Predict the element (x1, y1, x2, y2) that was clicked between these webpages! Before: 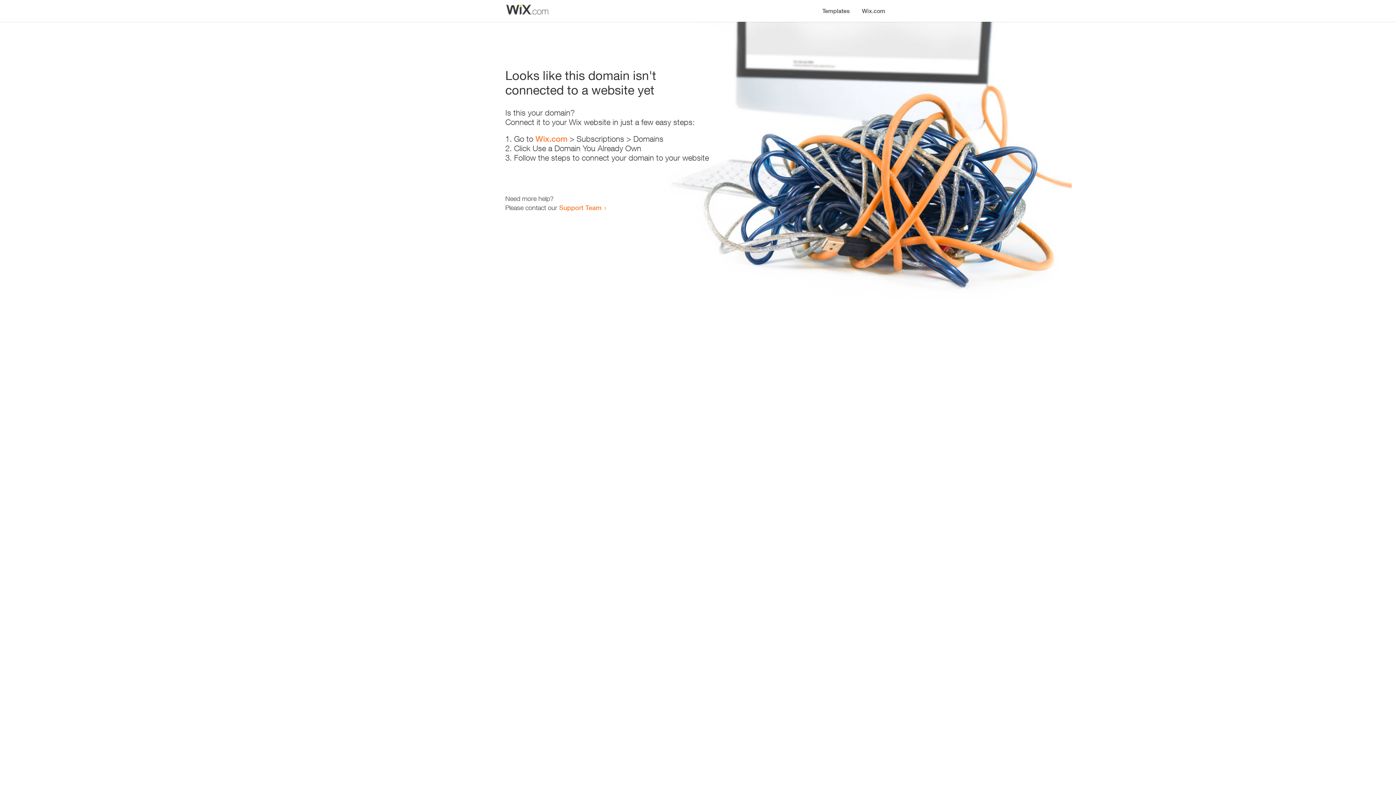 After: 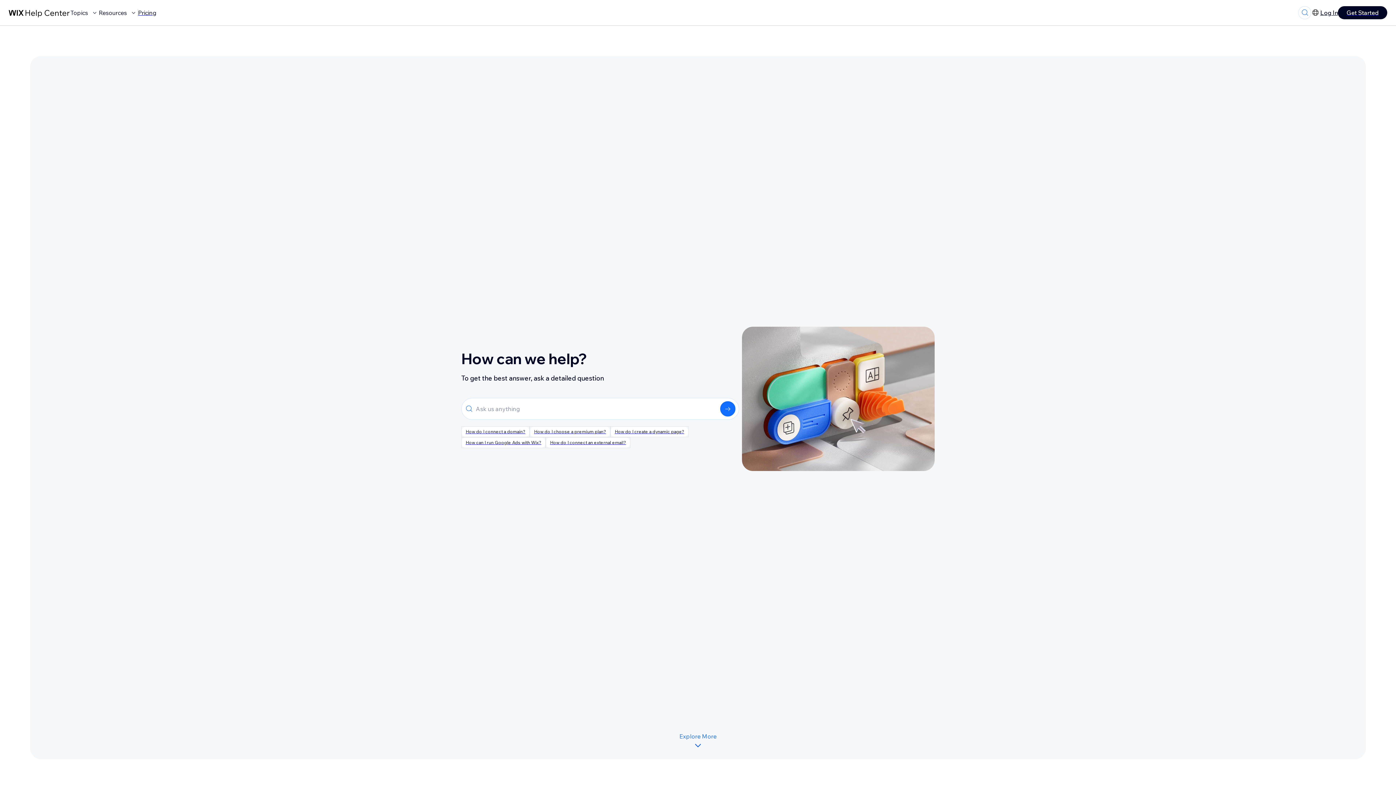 Action: bbox: (559, 203, 601, 211) label: Support Team